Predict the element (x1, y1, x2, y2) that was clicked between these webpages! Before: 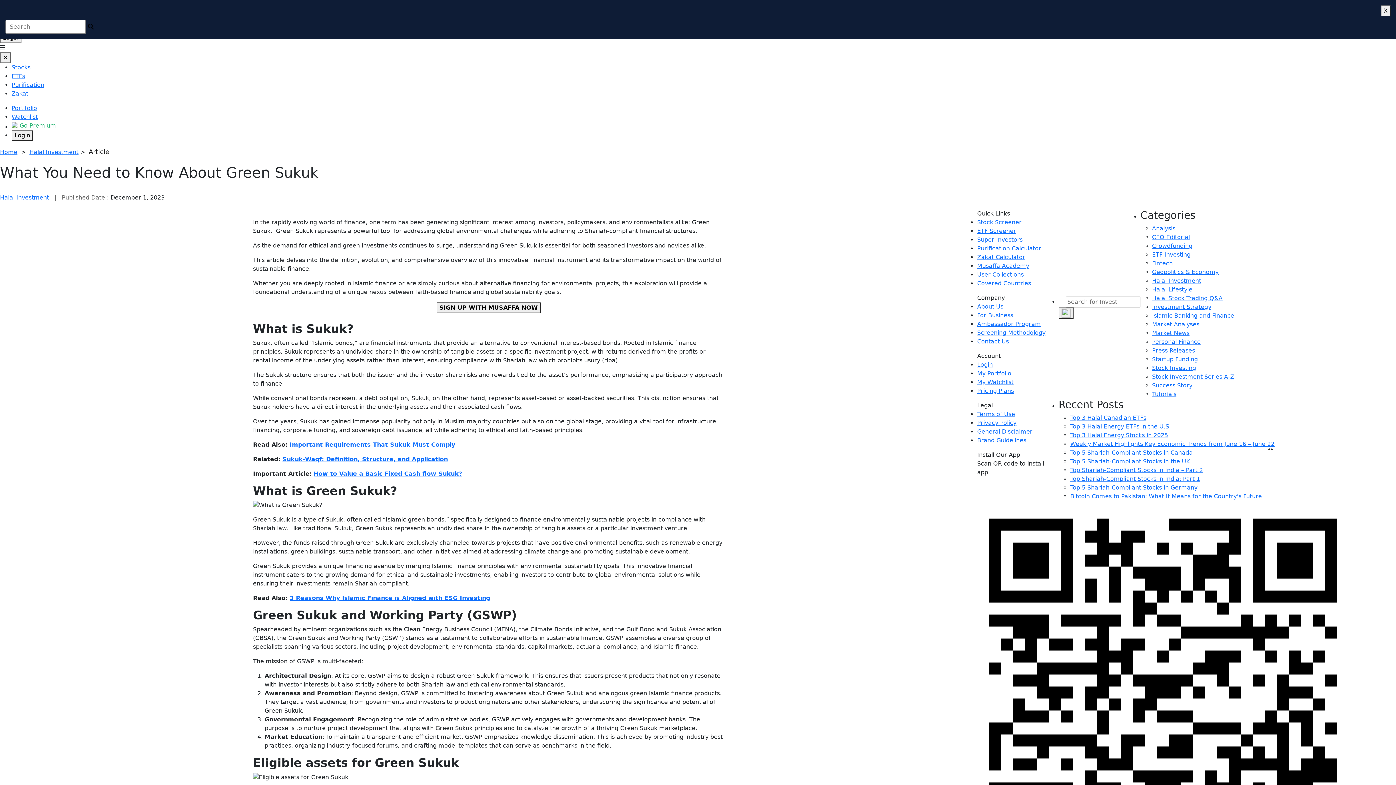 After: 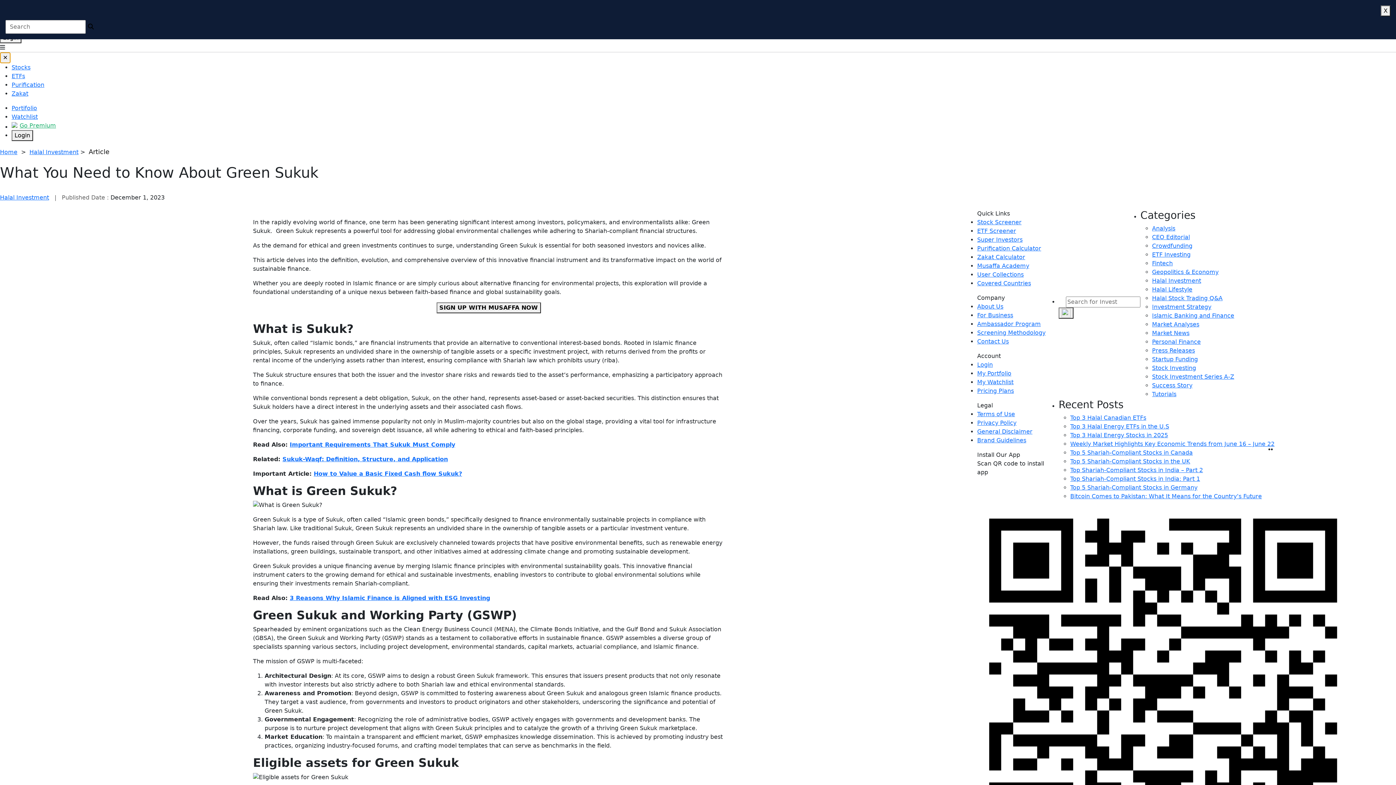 Action: bbox: (0, 52, 10, 63) label: ✕